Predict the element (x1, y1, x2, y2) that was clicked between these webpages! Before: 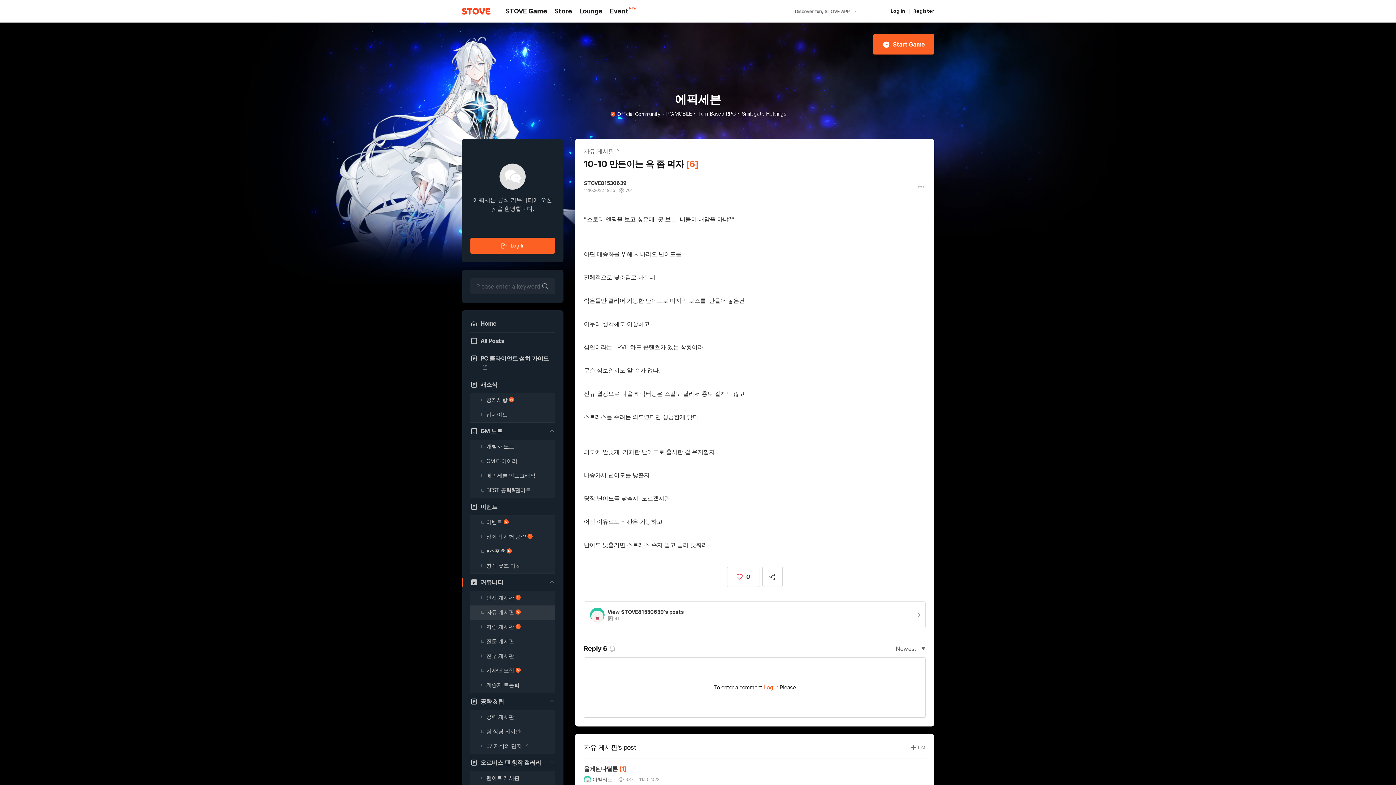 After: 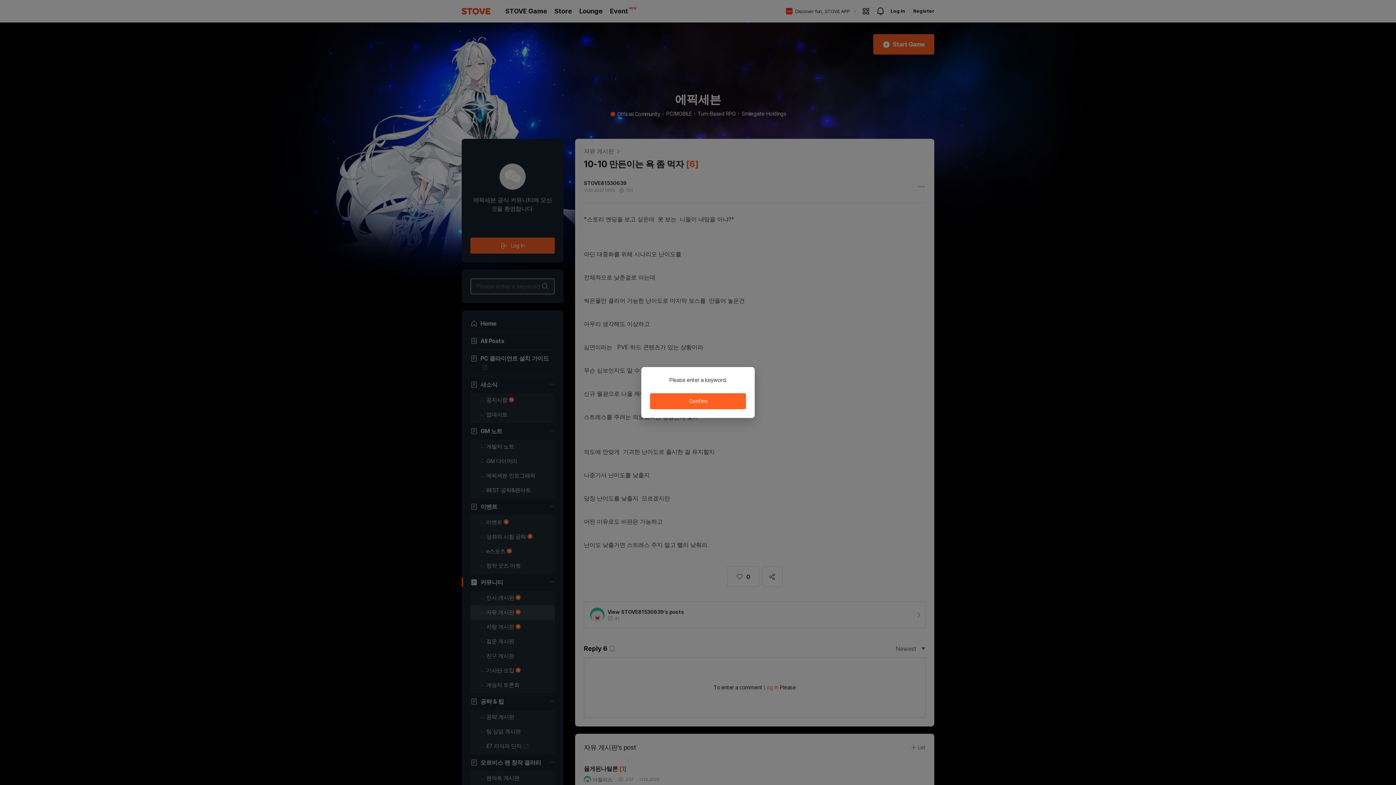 Action: label: search bbox: (543, 258, 550, 269)